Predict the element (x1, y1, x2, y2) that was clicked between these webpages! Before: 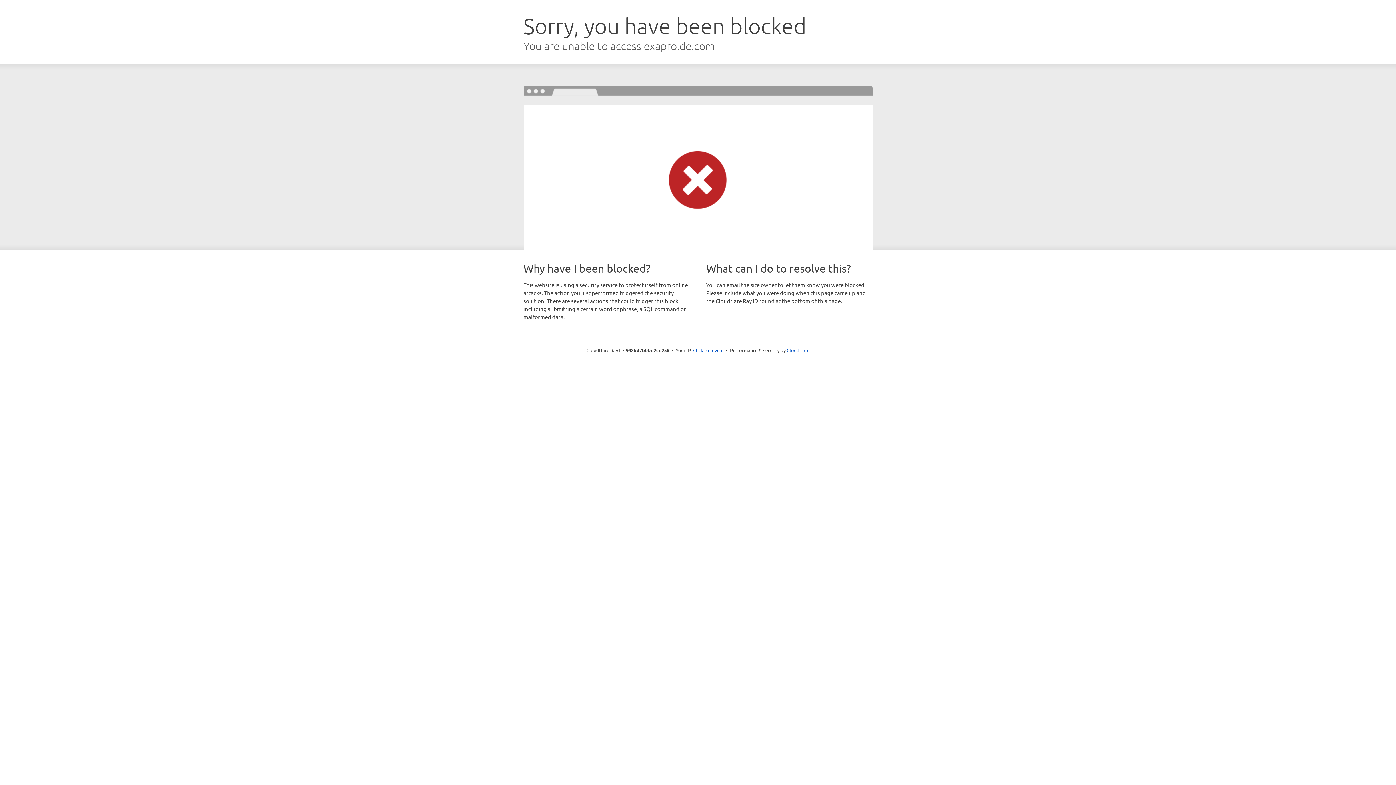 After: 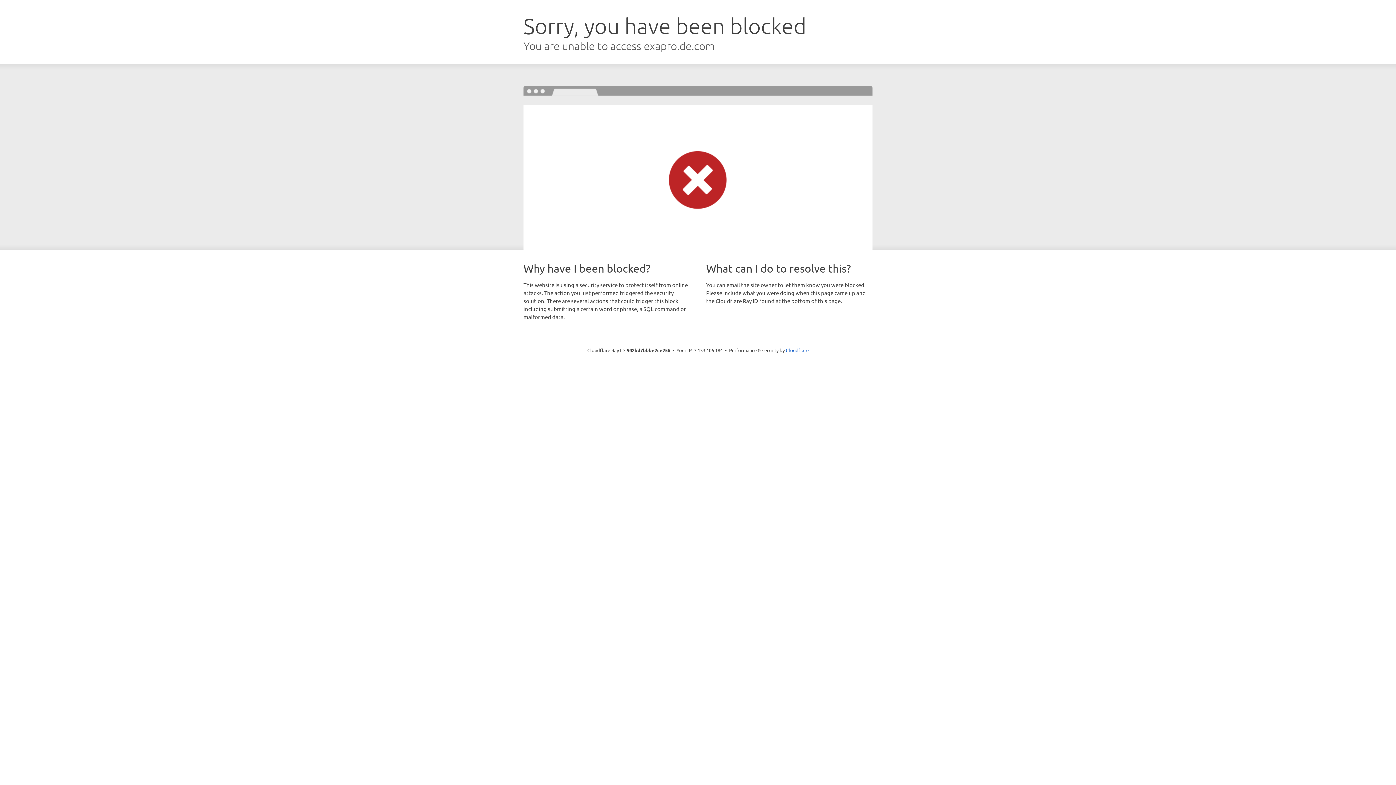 Action: bbox: (693, 346, 723, 353) label: Click to reveal